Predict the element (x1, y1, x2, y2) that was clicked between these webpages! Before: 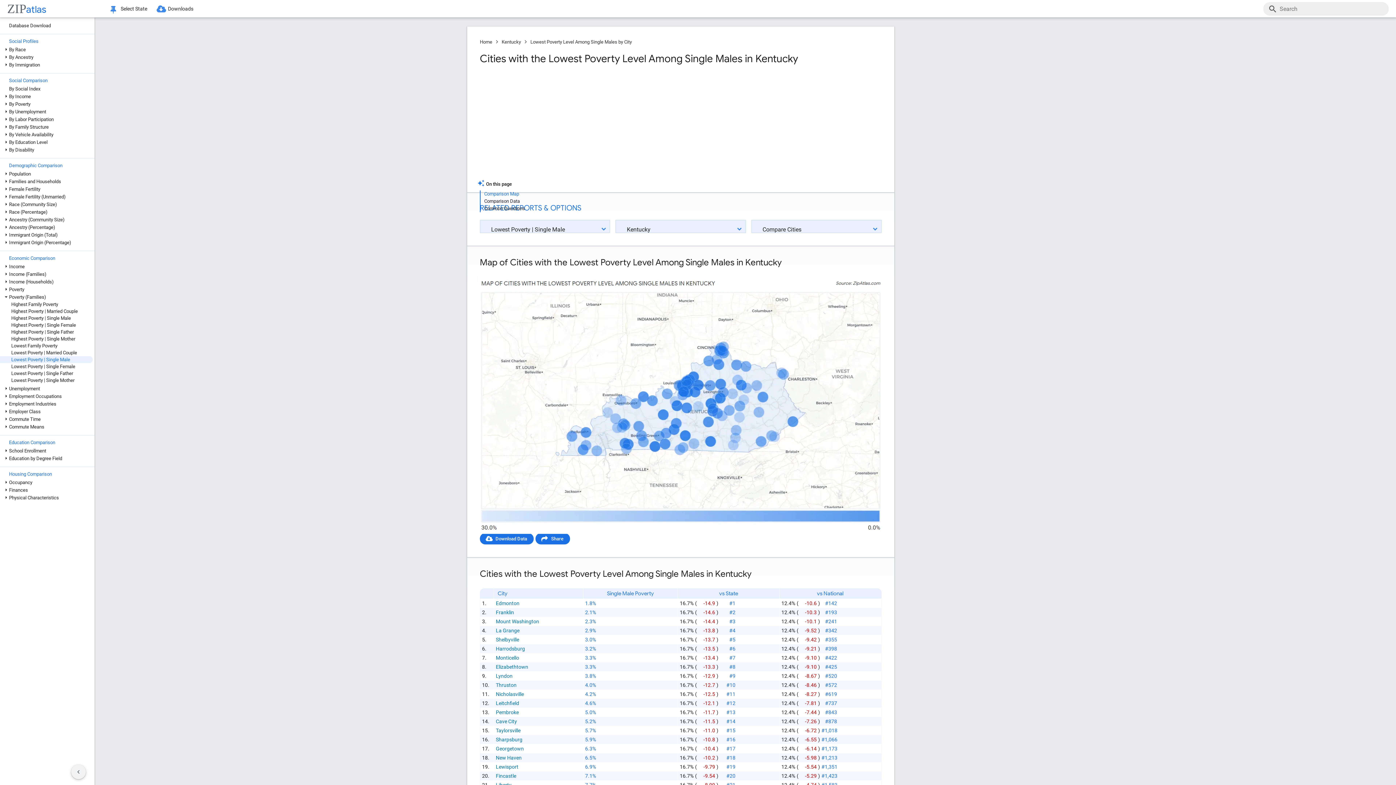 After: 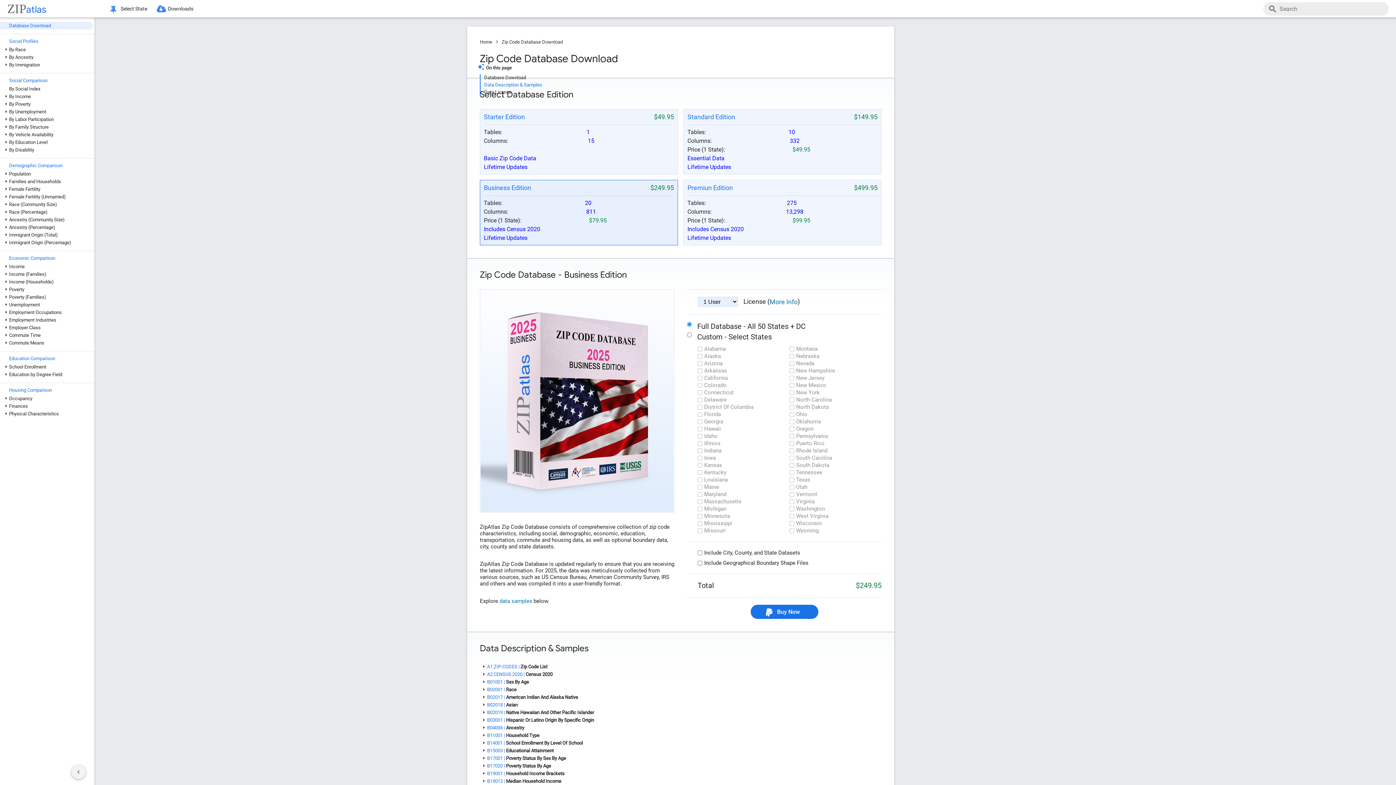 Action: bbox: (0, 21, 92, 29) label: Database Download